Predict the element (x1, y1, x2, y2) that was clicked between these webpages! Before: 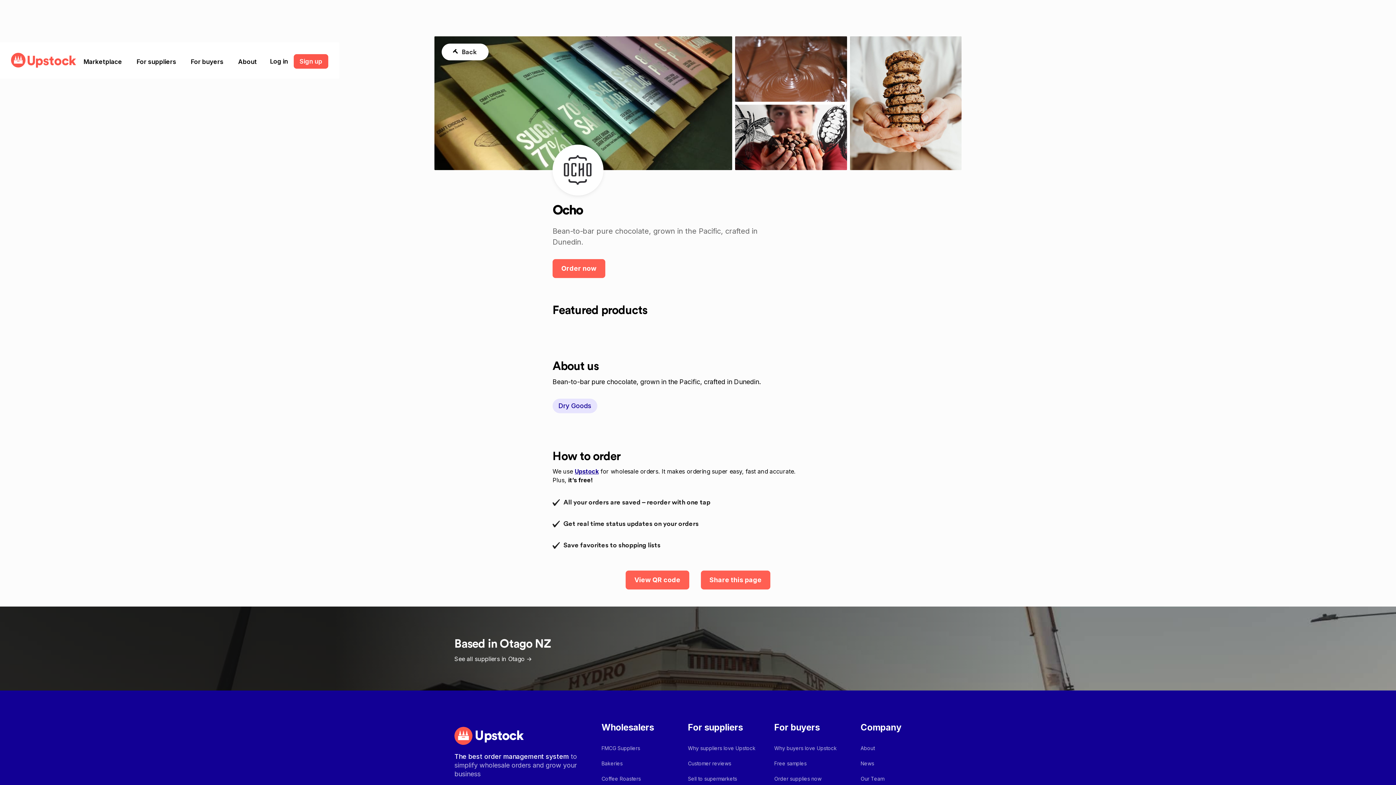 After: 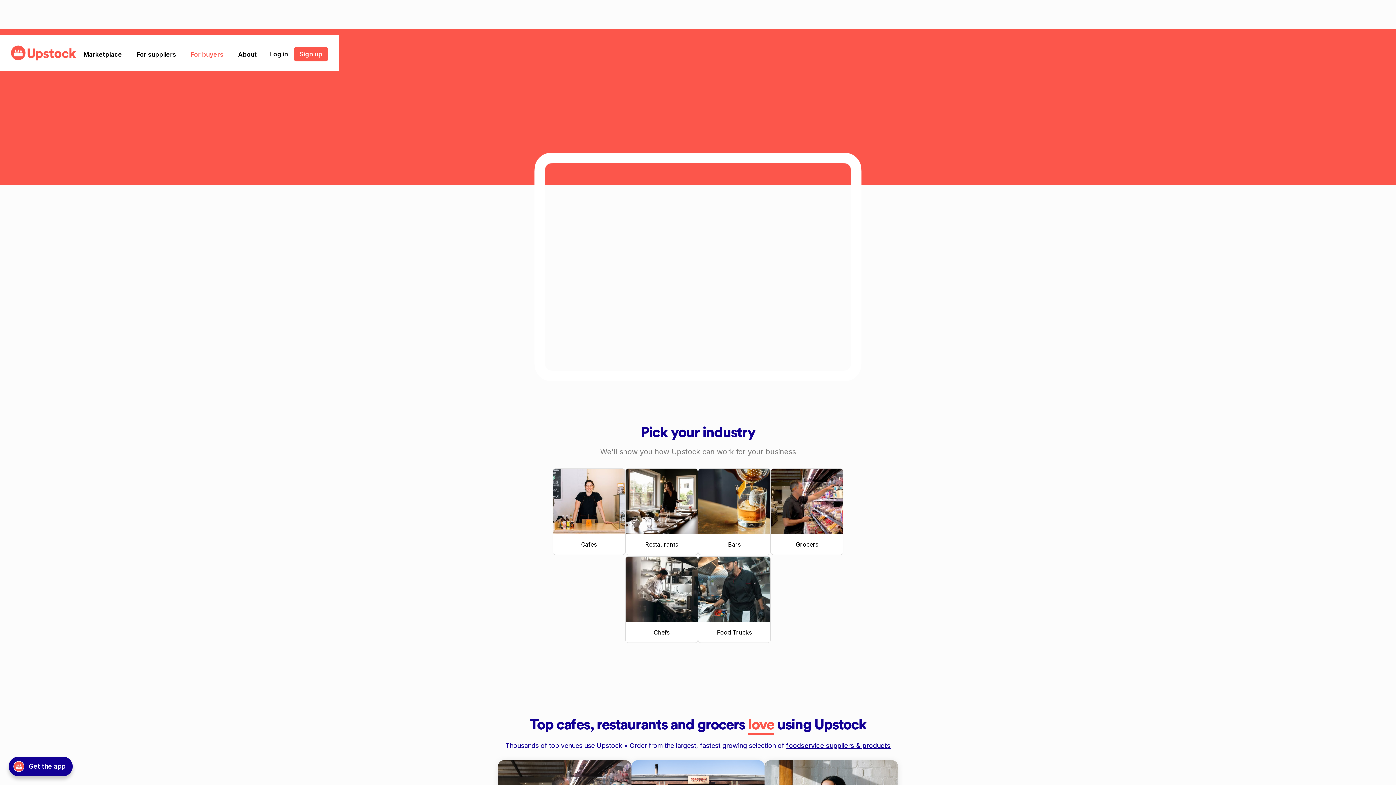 Action: label: For buyers bbox: (190, 58, 223, 65)